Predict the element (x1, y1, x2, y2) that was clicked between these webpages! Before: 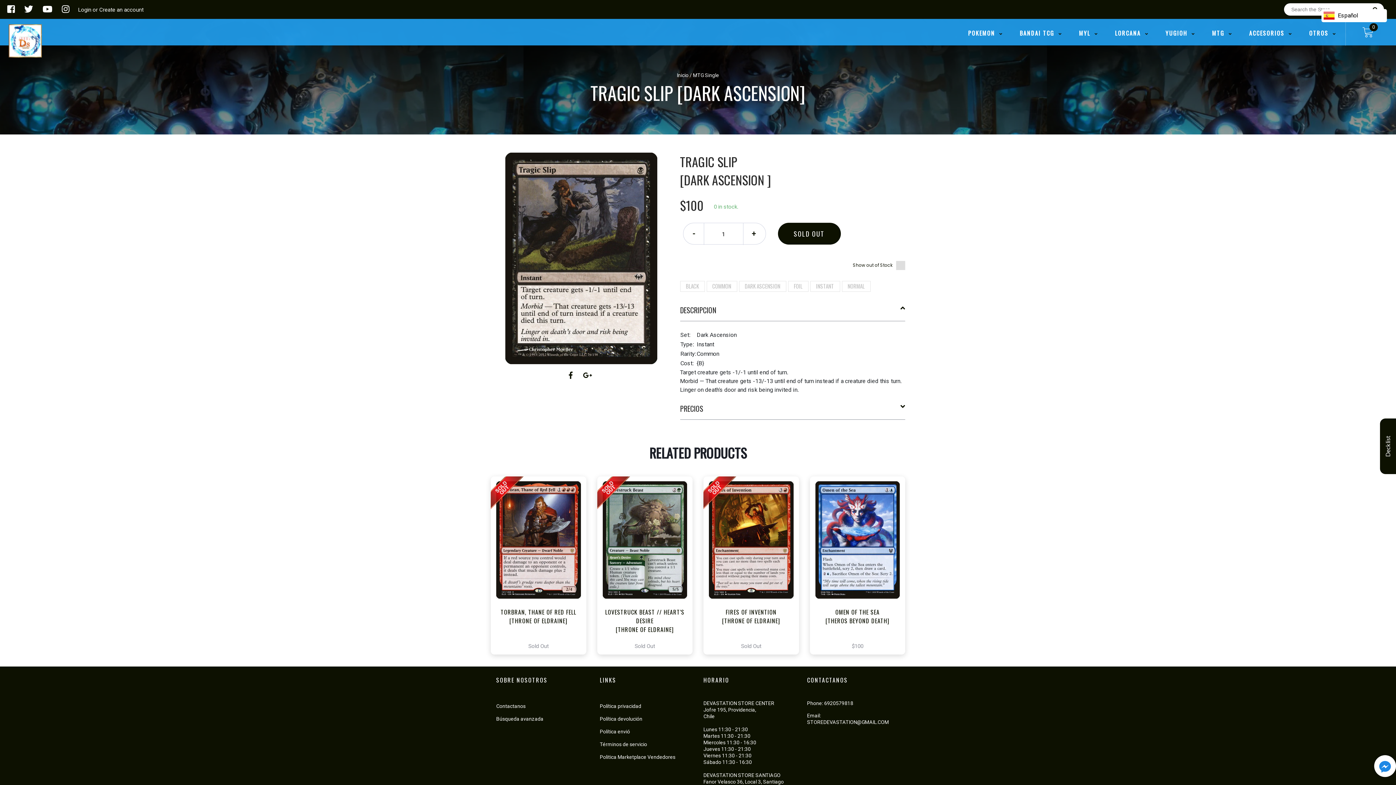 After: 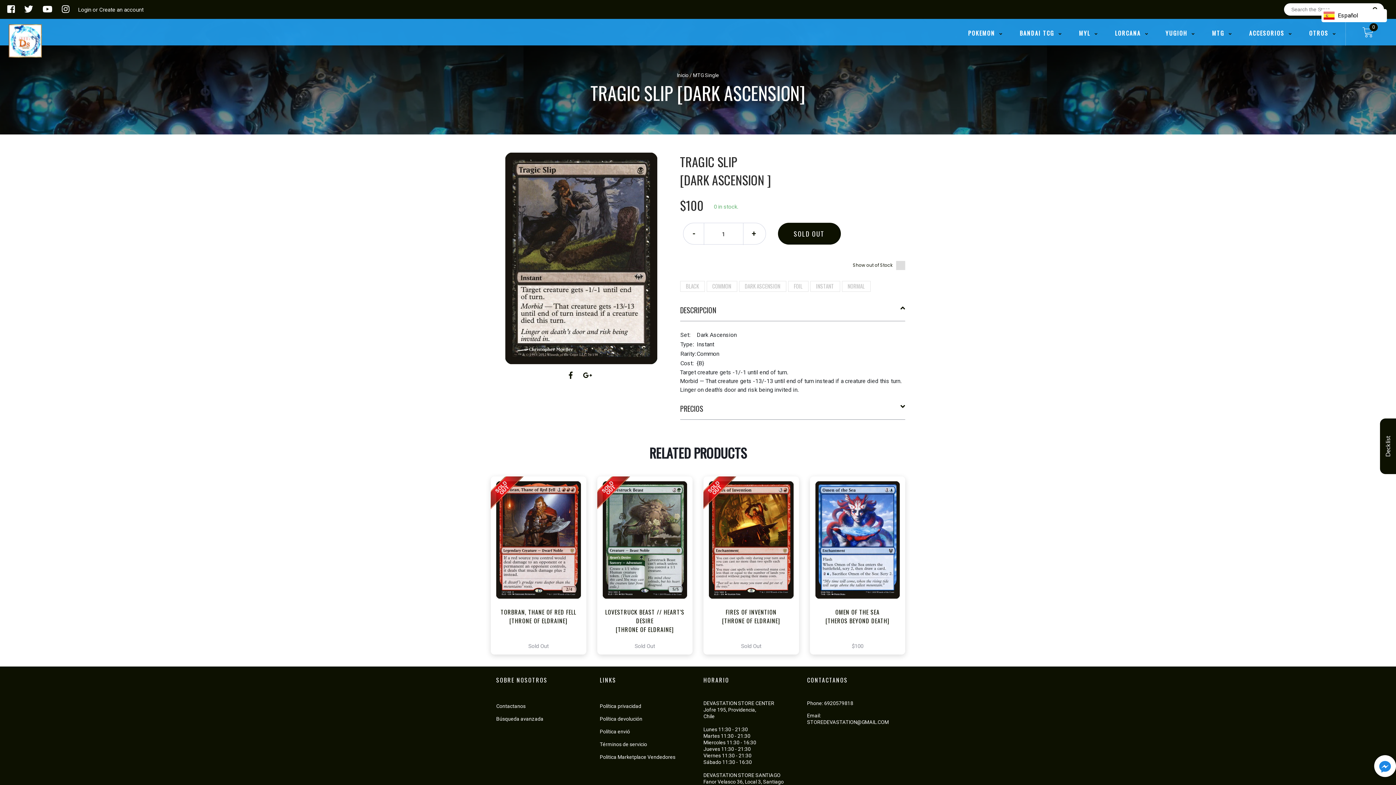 Action: label:   bbox: (0, 4, 17, 14)